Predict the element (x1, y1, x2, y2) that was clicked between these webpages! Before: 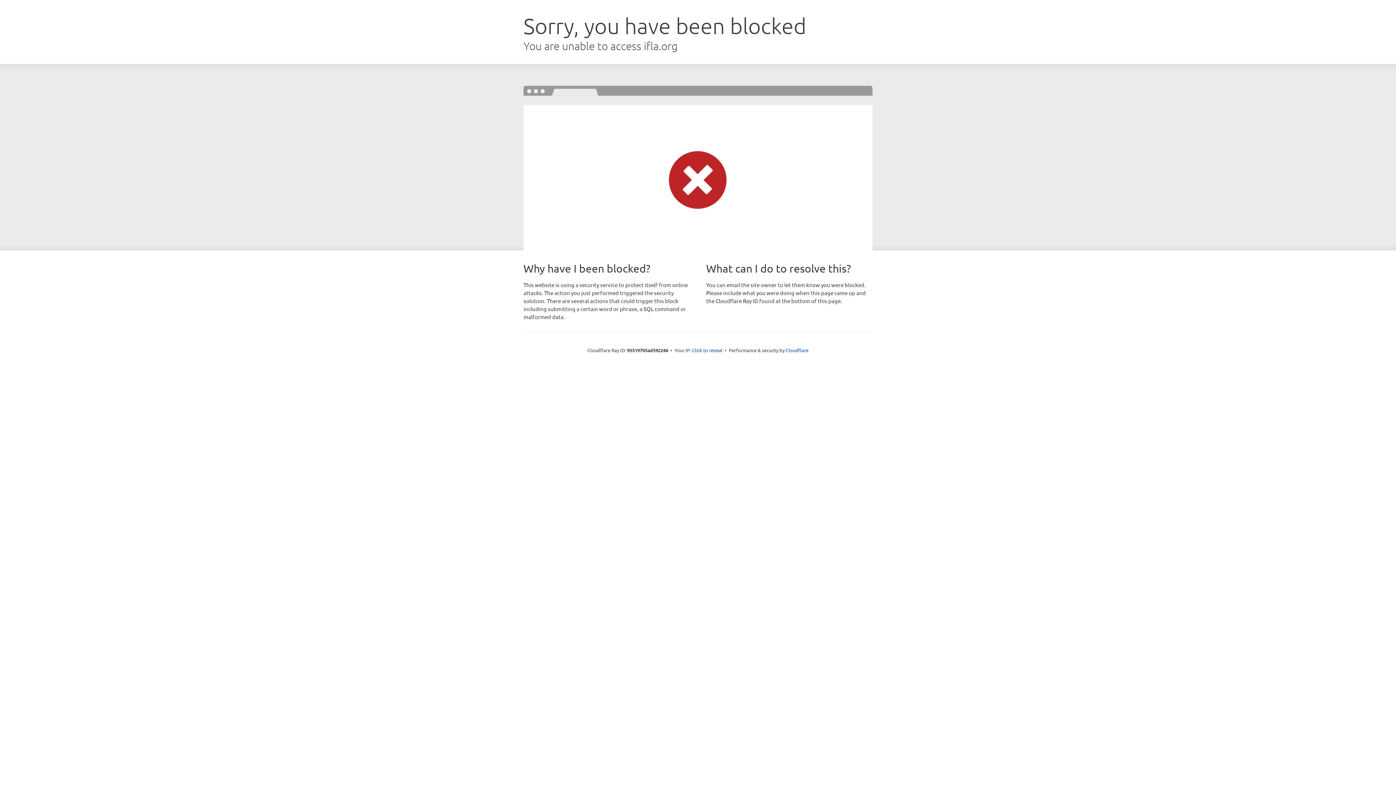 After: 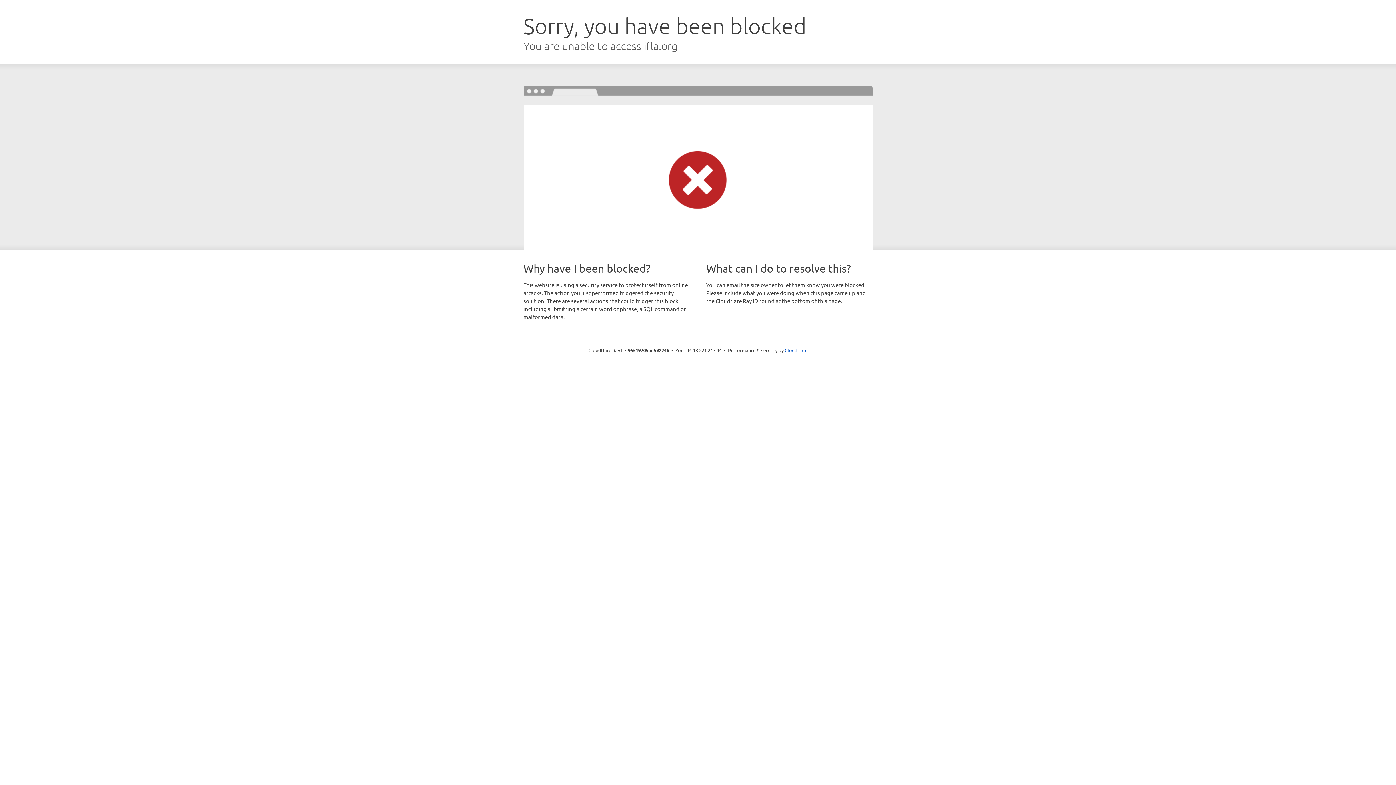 Action: label: Click to reveal bbox: (692, 346, 722, 353)